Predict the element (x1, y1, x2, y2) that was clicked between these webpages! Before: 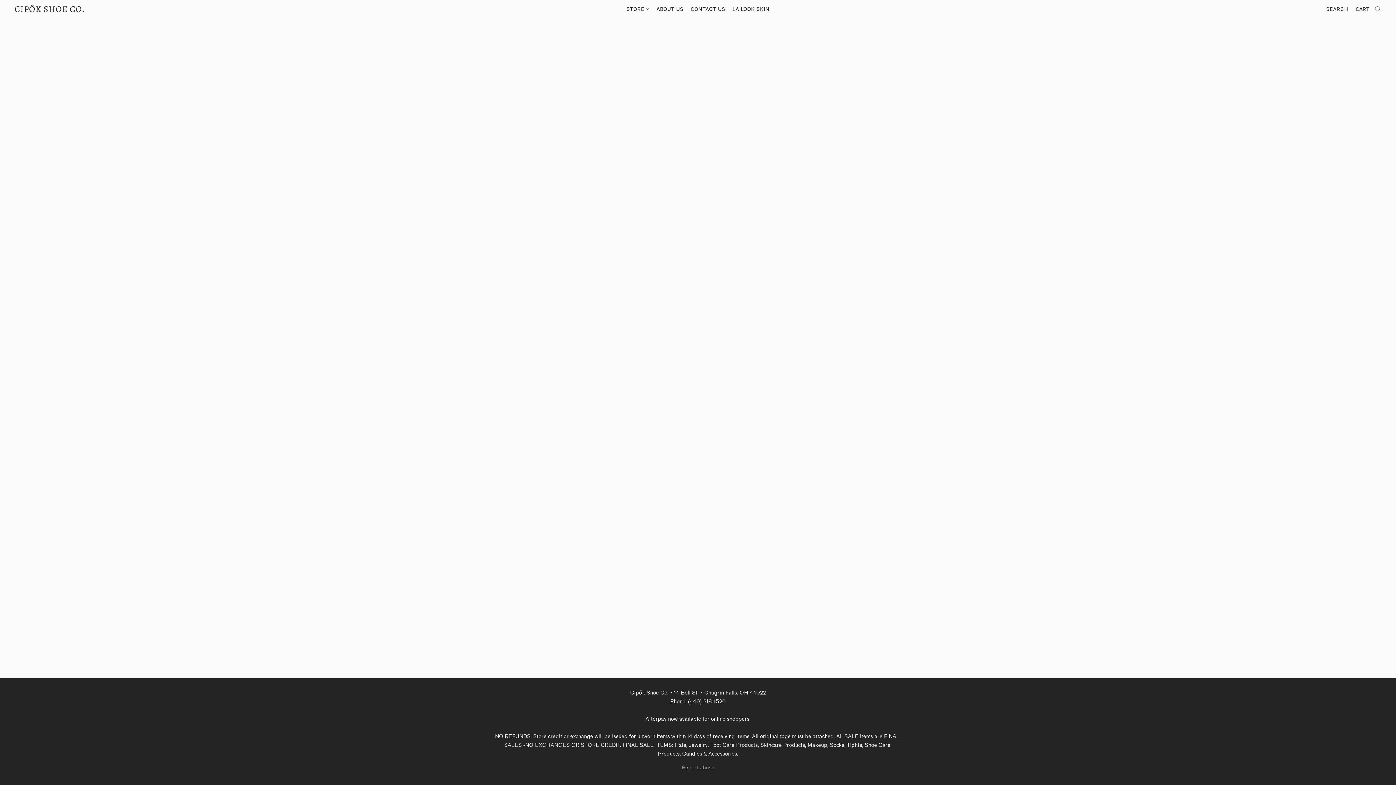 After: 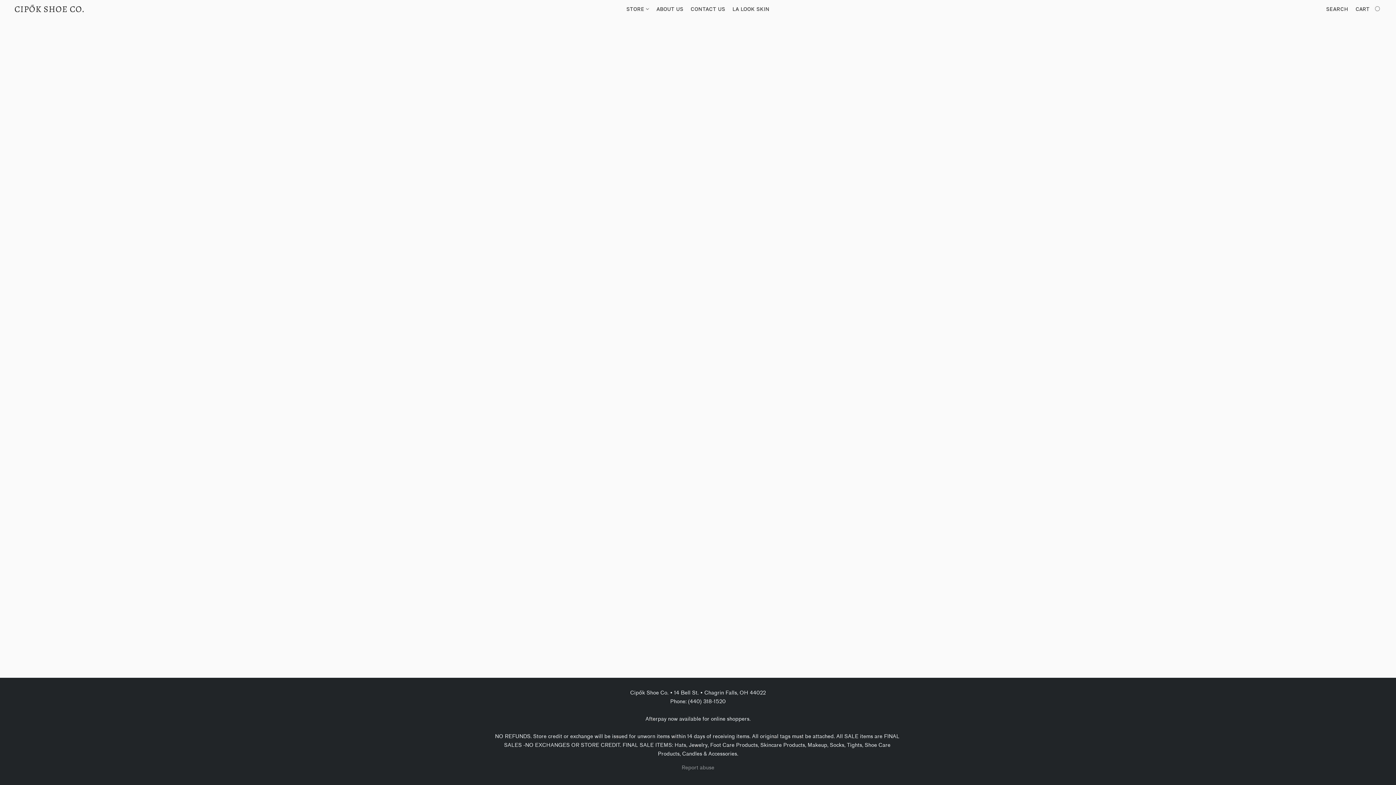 Action: bbox: (626, 2, 653, 16) label: STORE